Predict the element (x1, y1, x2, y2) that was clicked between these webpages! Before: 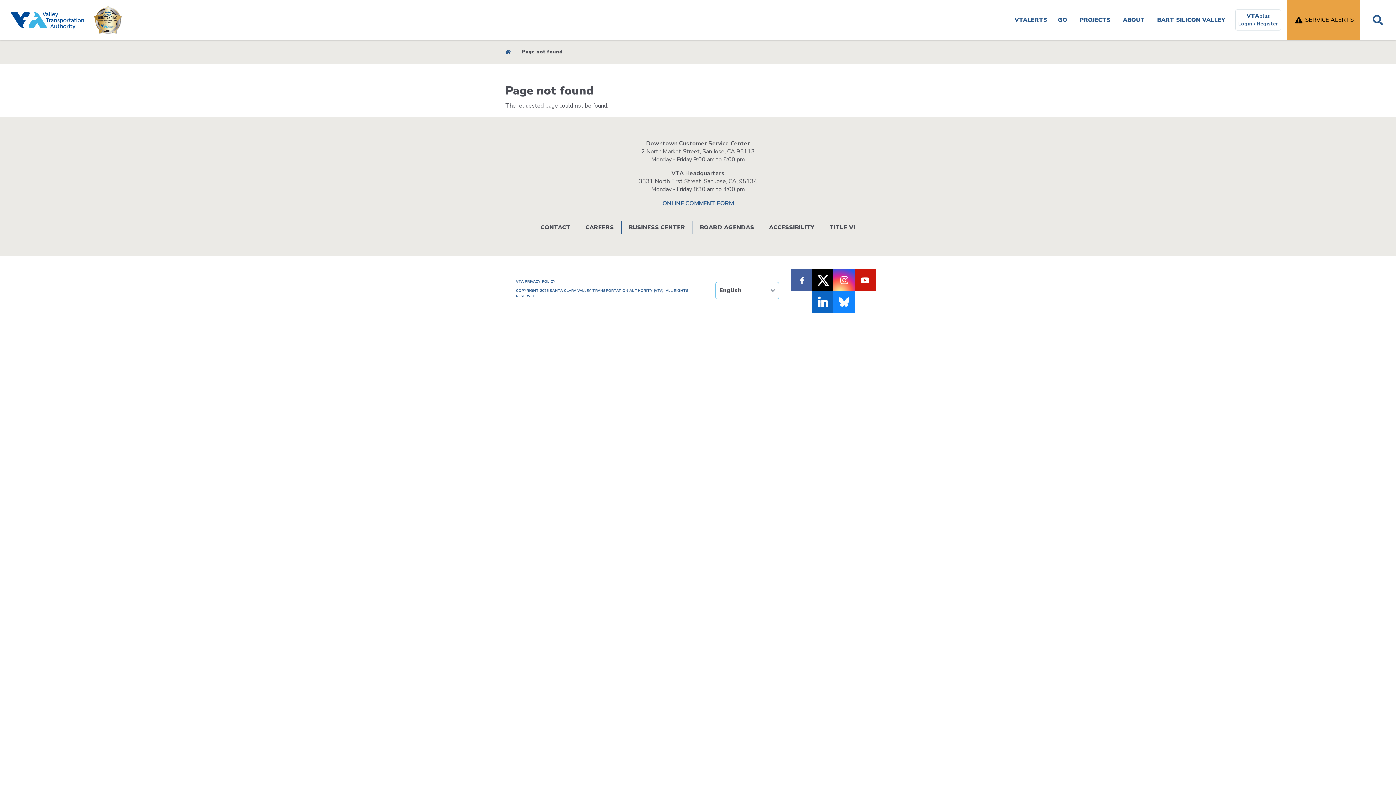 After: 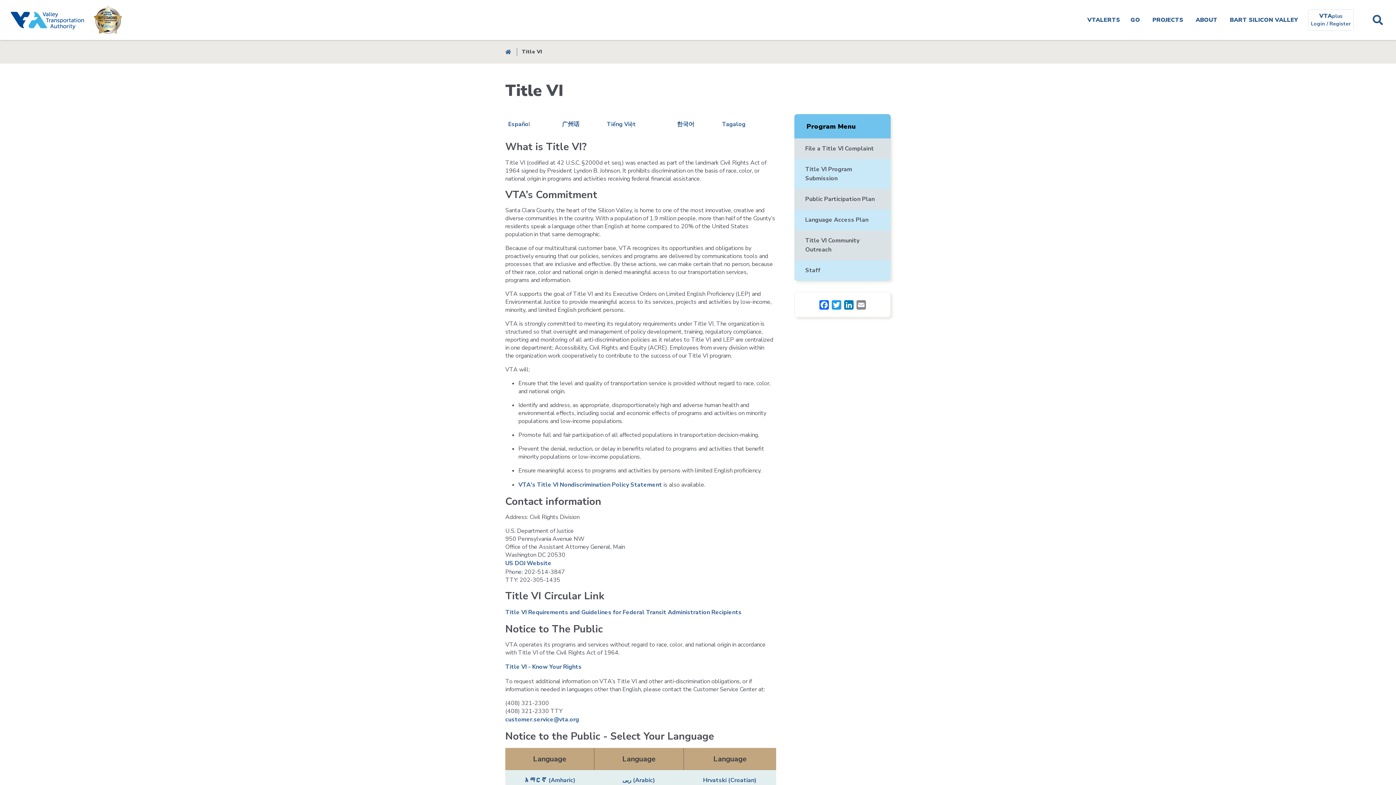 Action: bbox: (829, 223, 855, 231) label: TITLE VI